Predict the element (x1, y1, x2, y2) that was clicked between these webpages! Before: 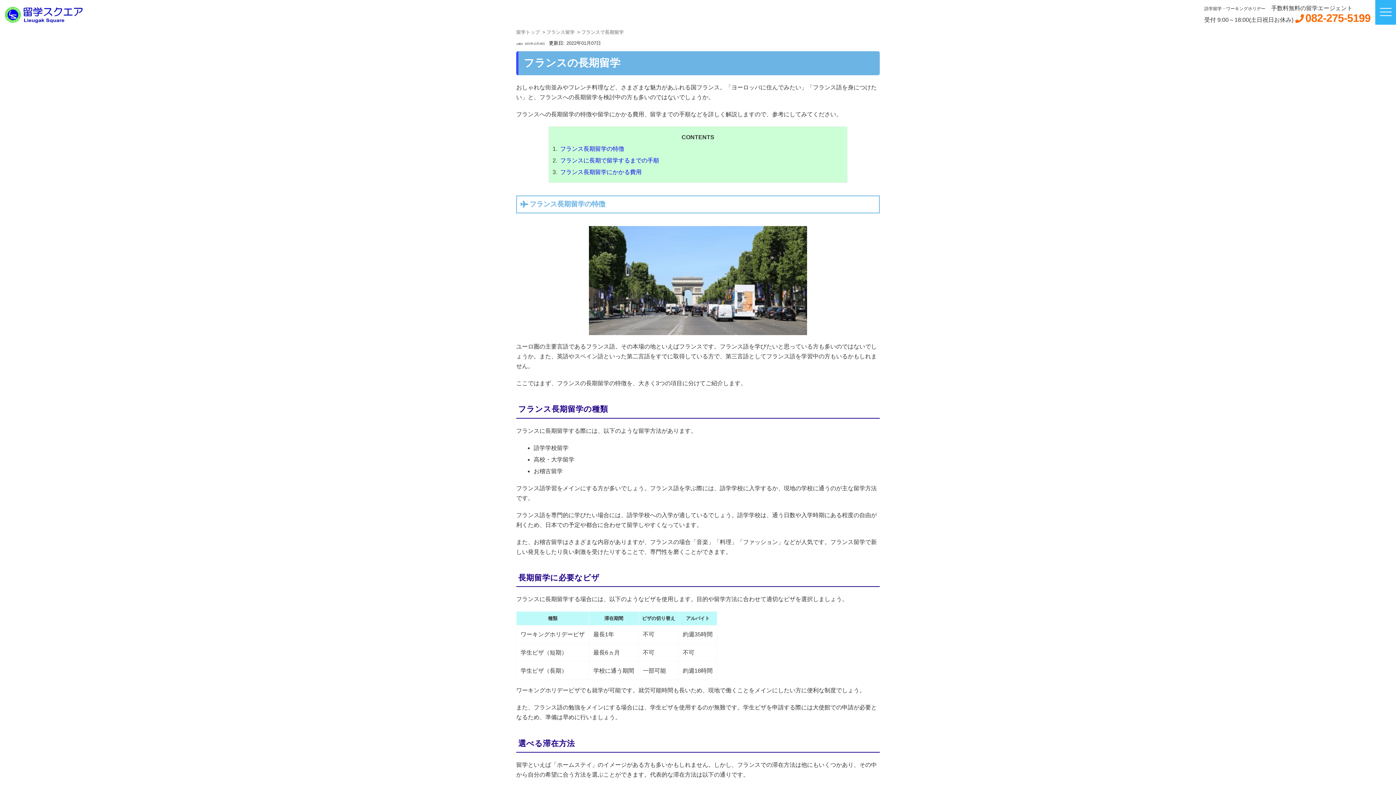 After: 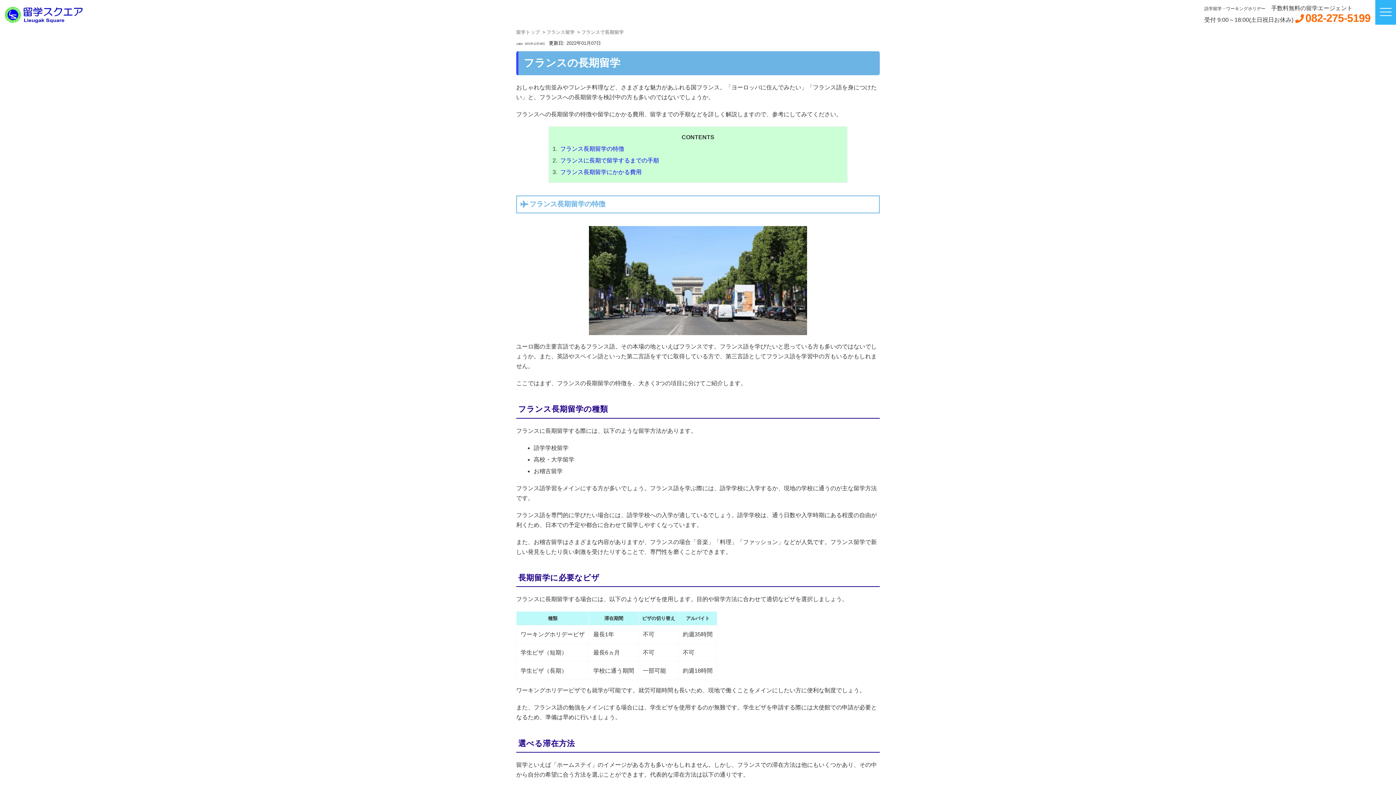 Action: bbox: (581, 29, 624, 34) label: フランスで長期留学